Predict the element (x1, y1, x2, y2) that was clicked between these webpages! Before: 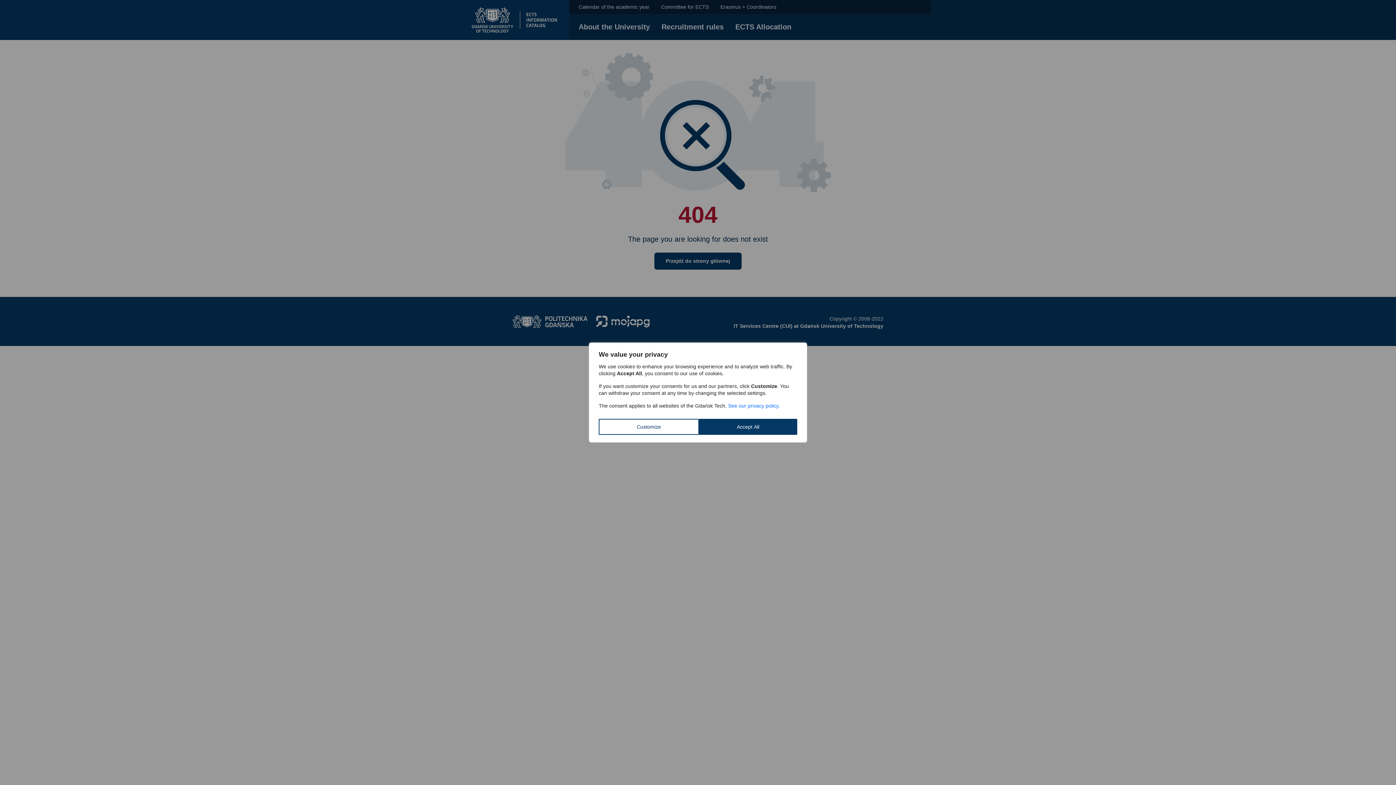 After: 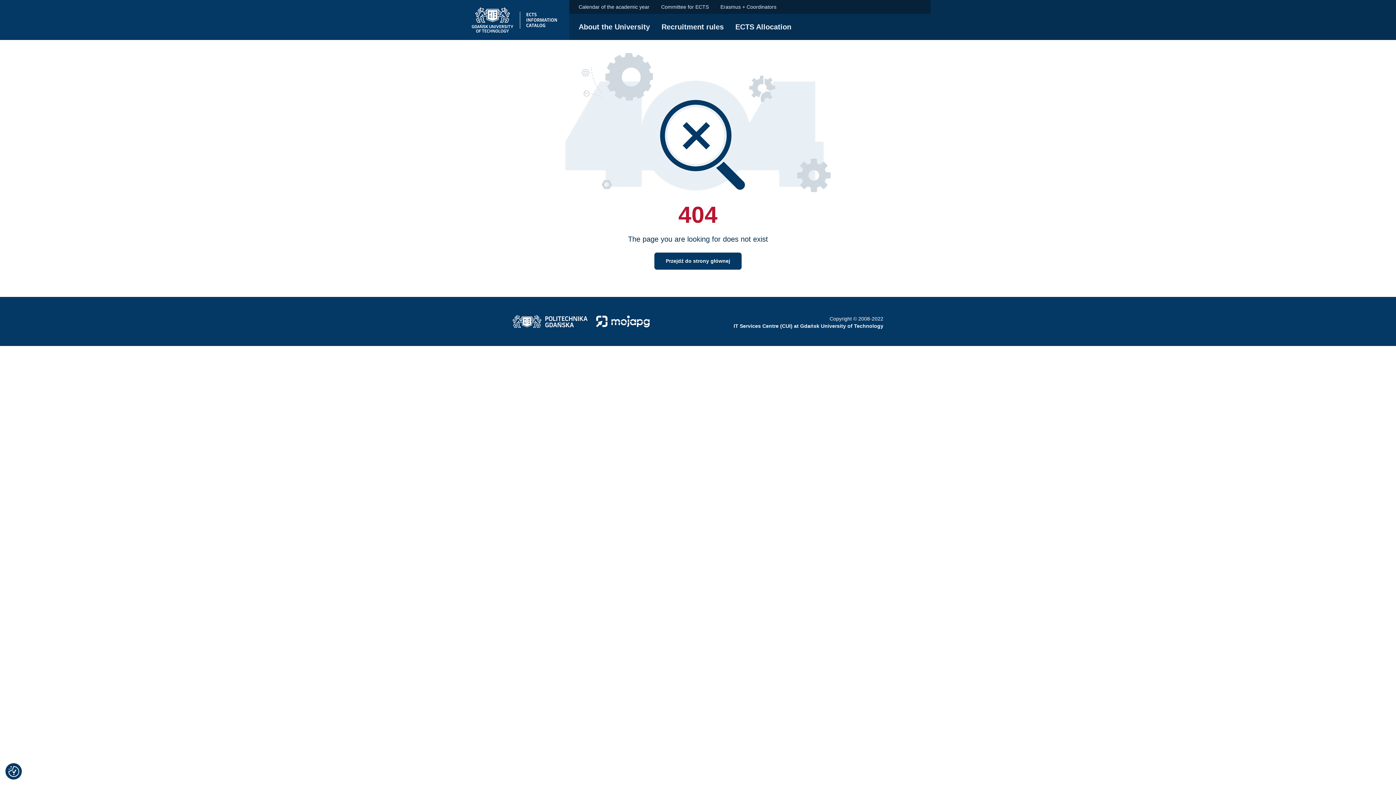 Action: bbox: (699, 419, 797, 435) label: Accept All